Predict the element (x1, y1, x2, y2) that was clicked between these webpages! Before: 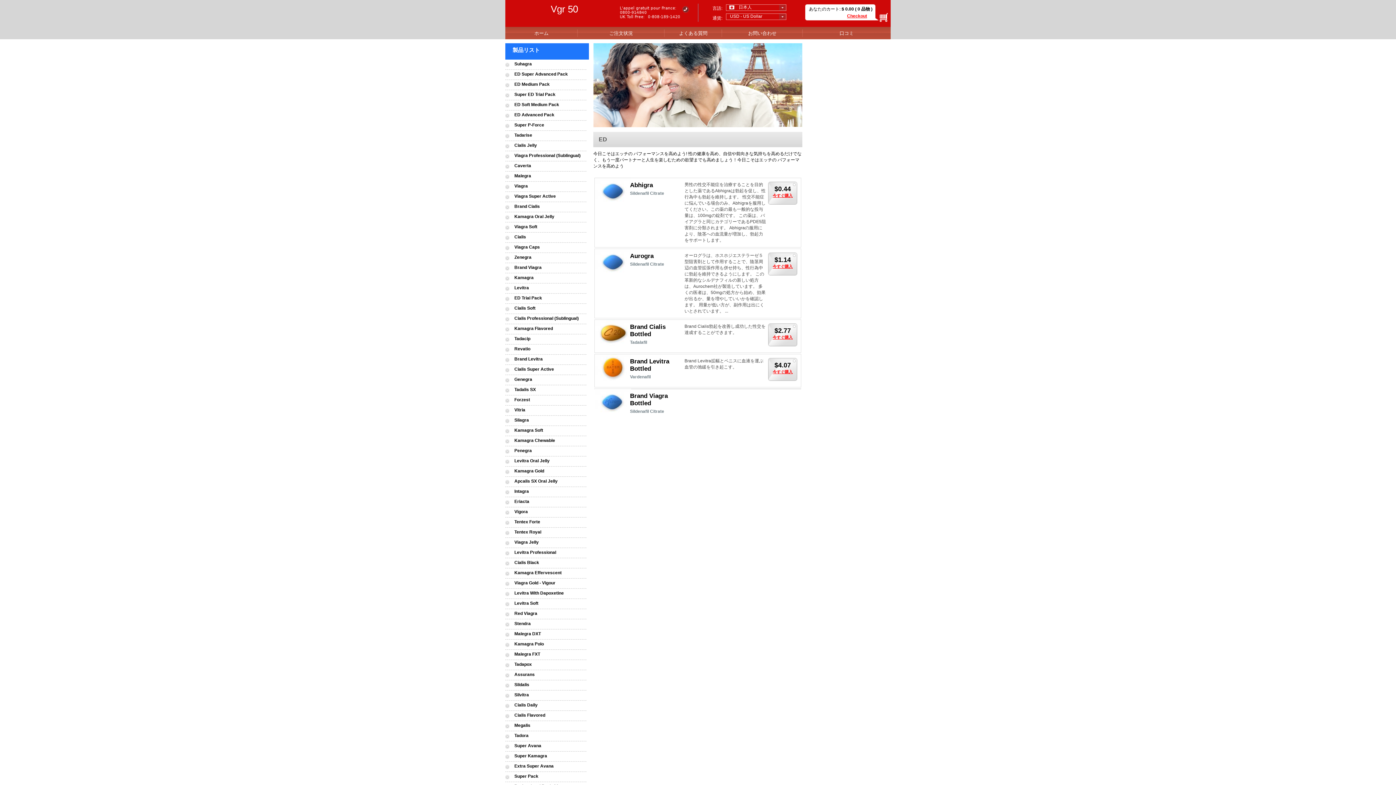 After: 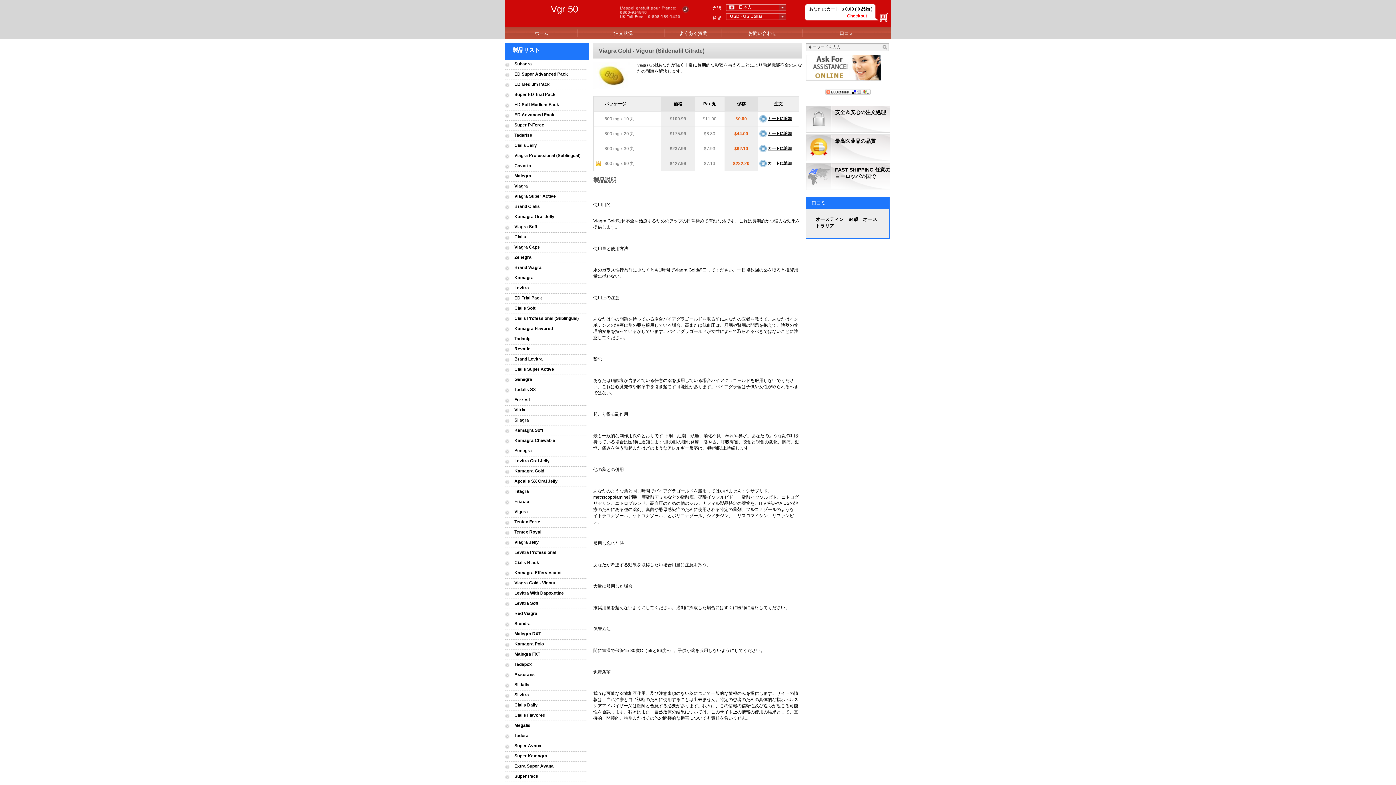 Action: label: Viagra Gold - Vigour bbox: (514, 580, 555, 585)